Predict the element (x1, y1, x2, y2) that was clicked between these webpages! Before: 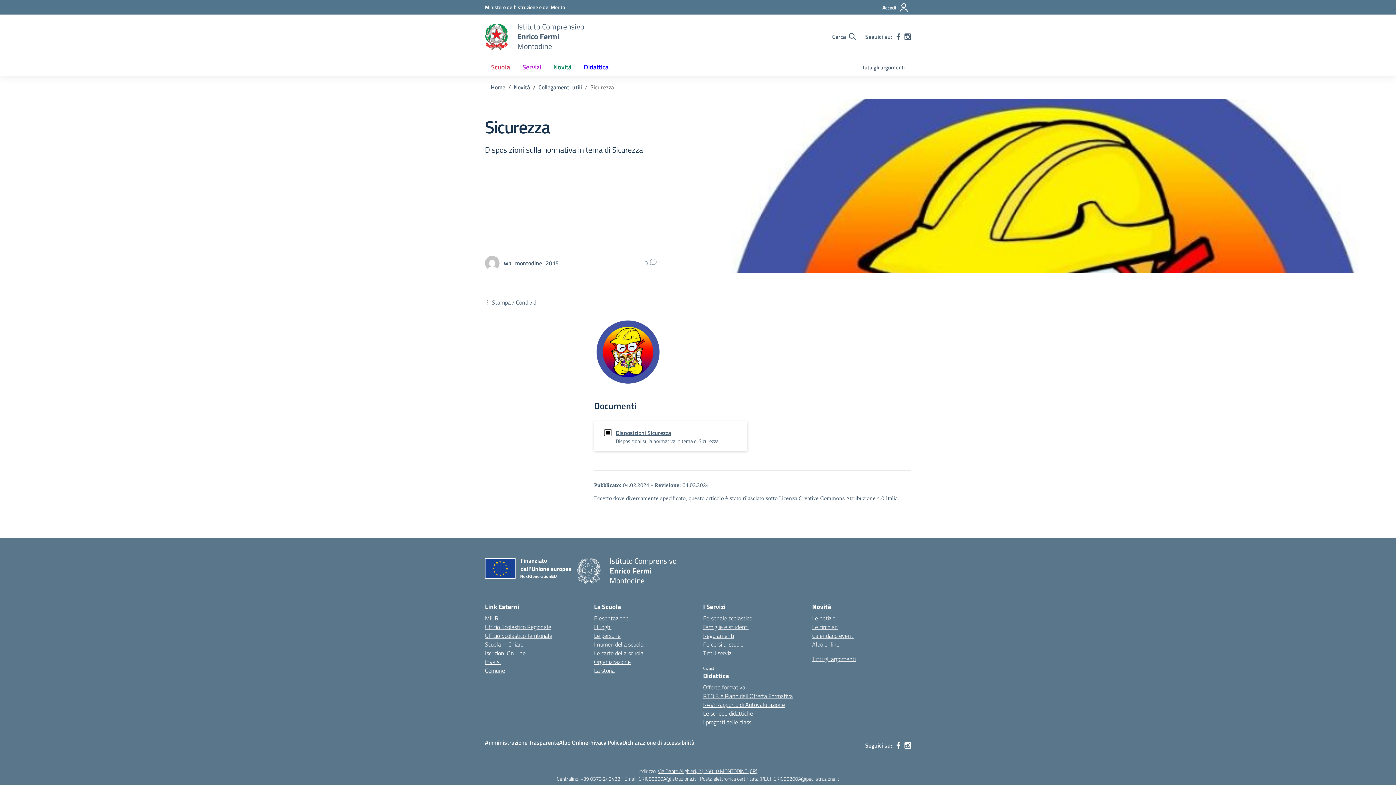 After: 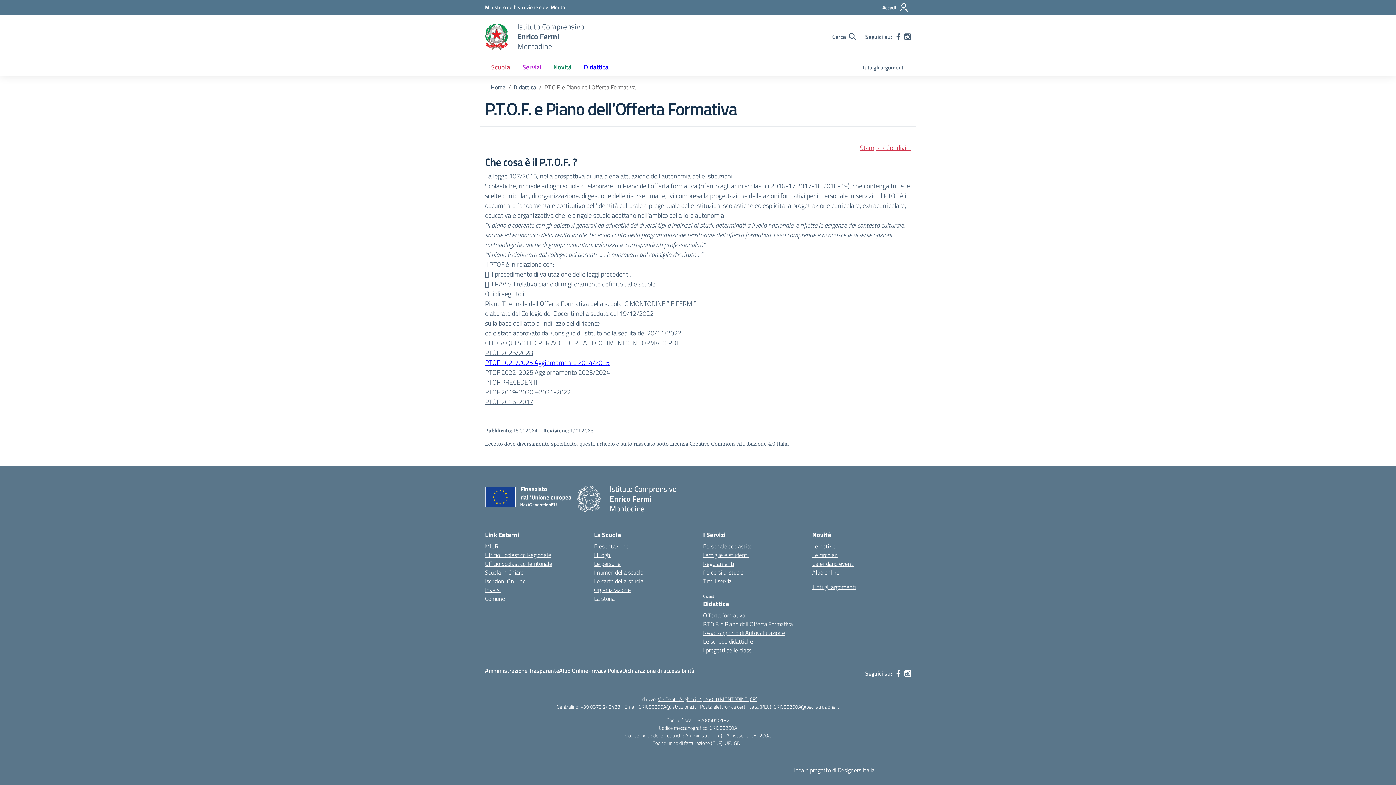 Action: label: P.T.O.F. e Piano dell’Offerta Formativa bbox: (703, 691, 793, 700)